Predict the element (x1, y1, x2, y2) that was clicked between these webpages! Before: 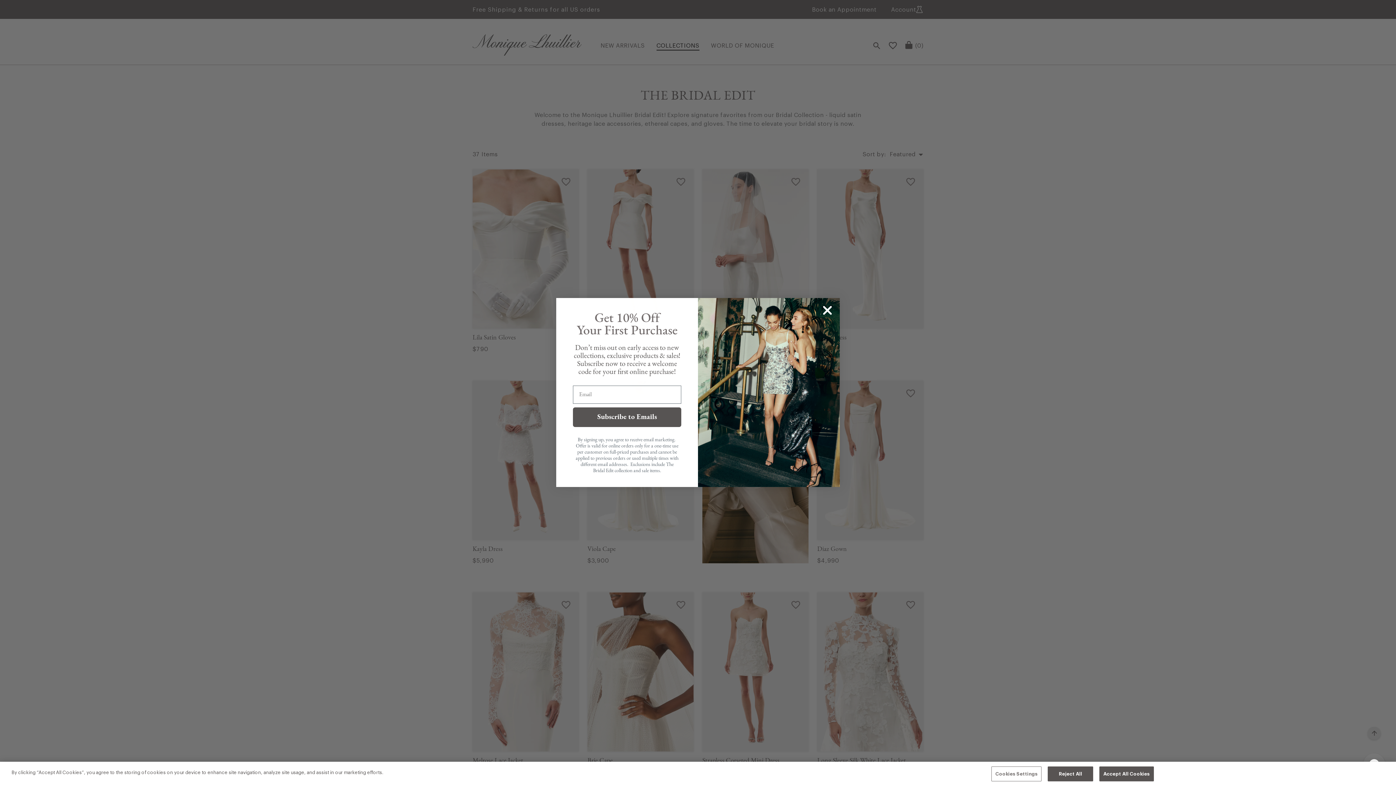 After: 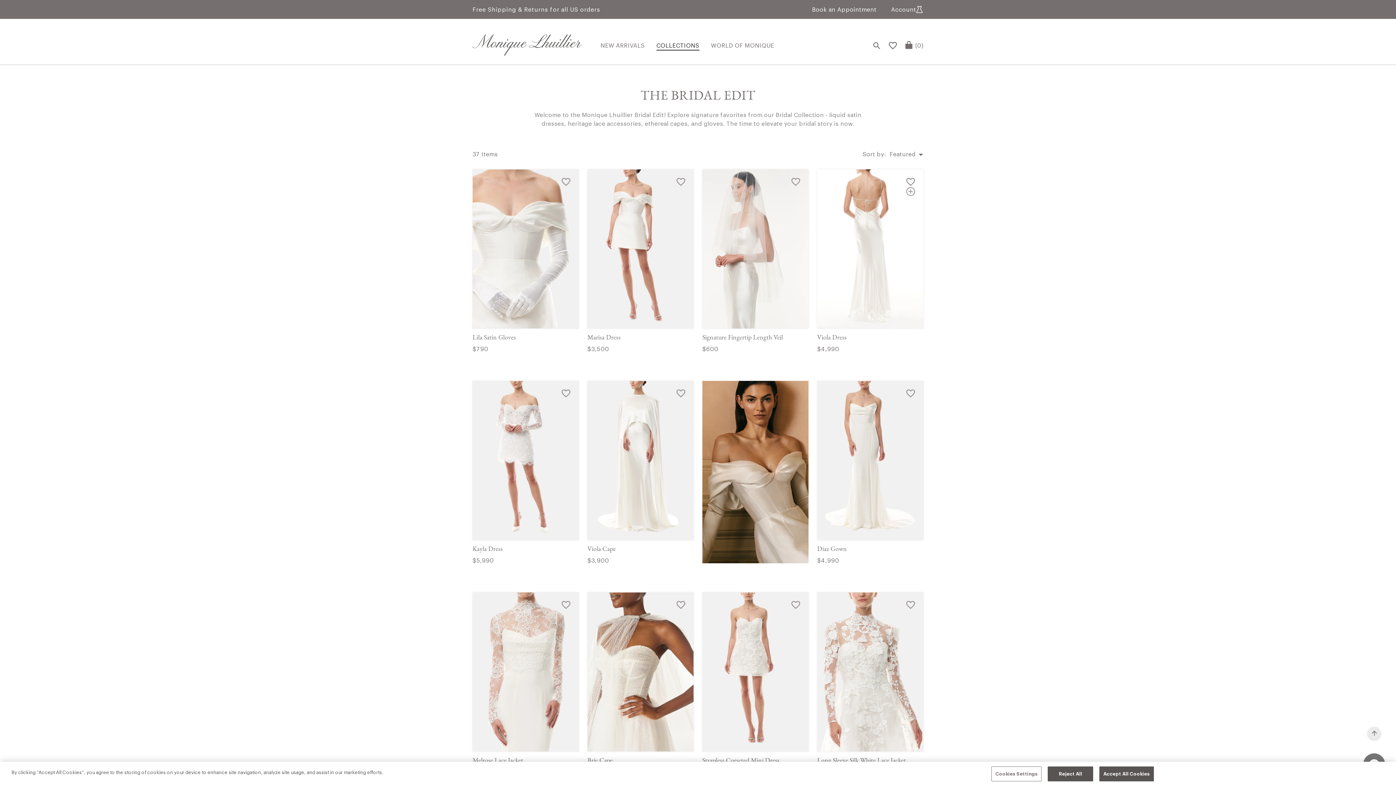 Action: label: Close dialog bbox: (818, 301, 836, 319)